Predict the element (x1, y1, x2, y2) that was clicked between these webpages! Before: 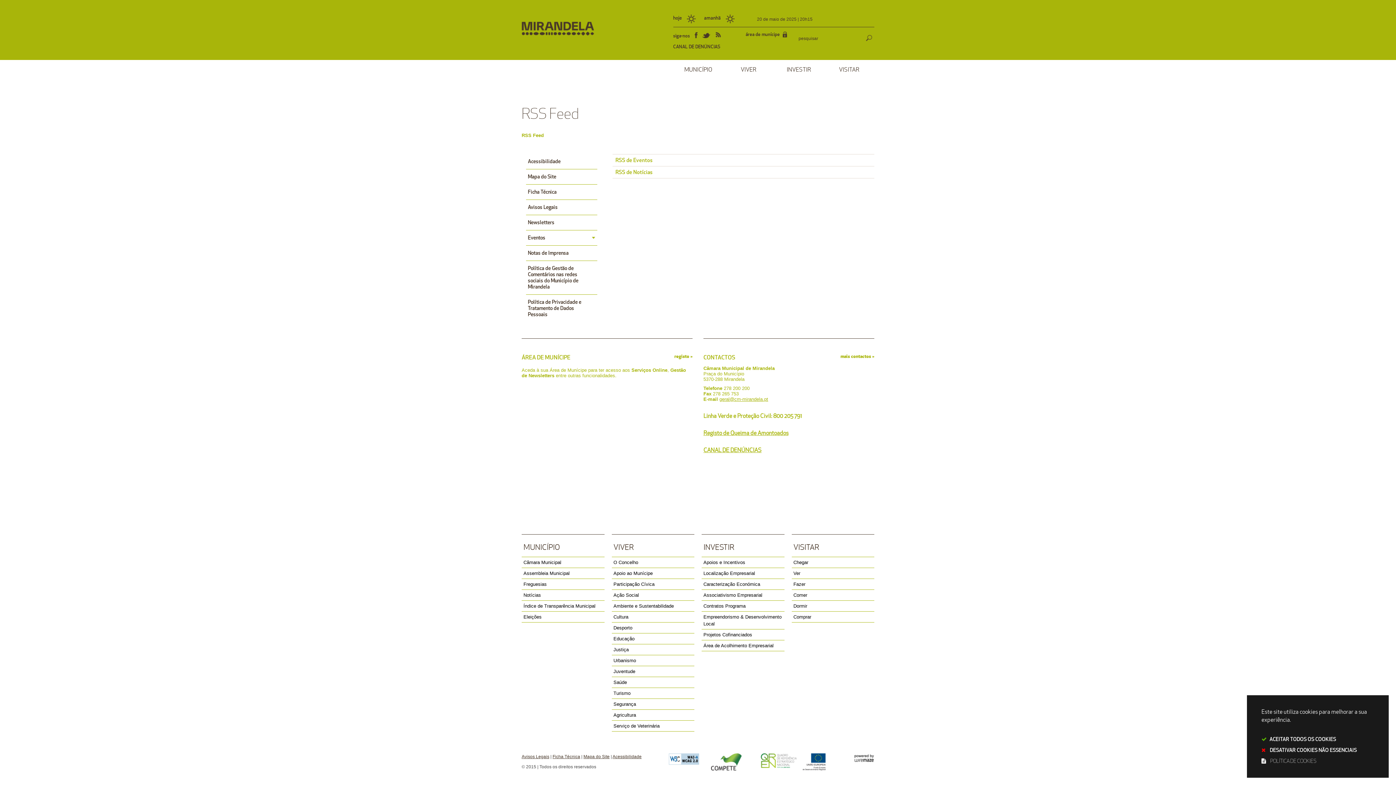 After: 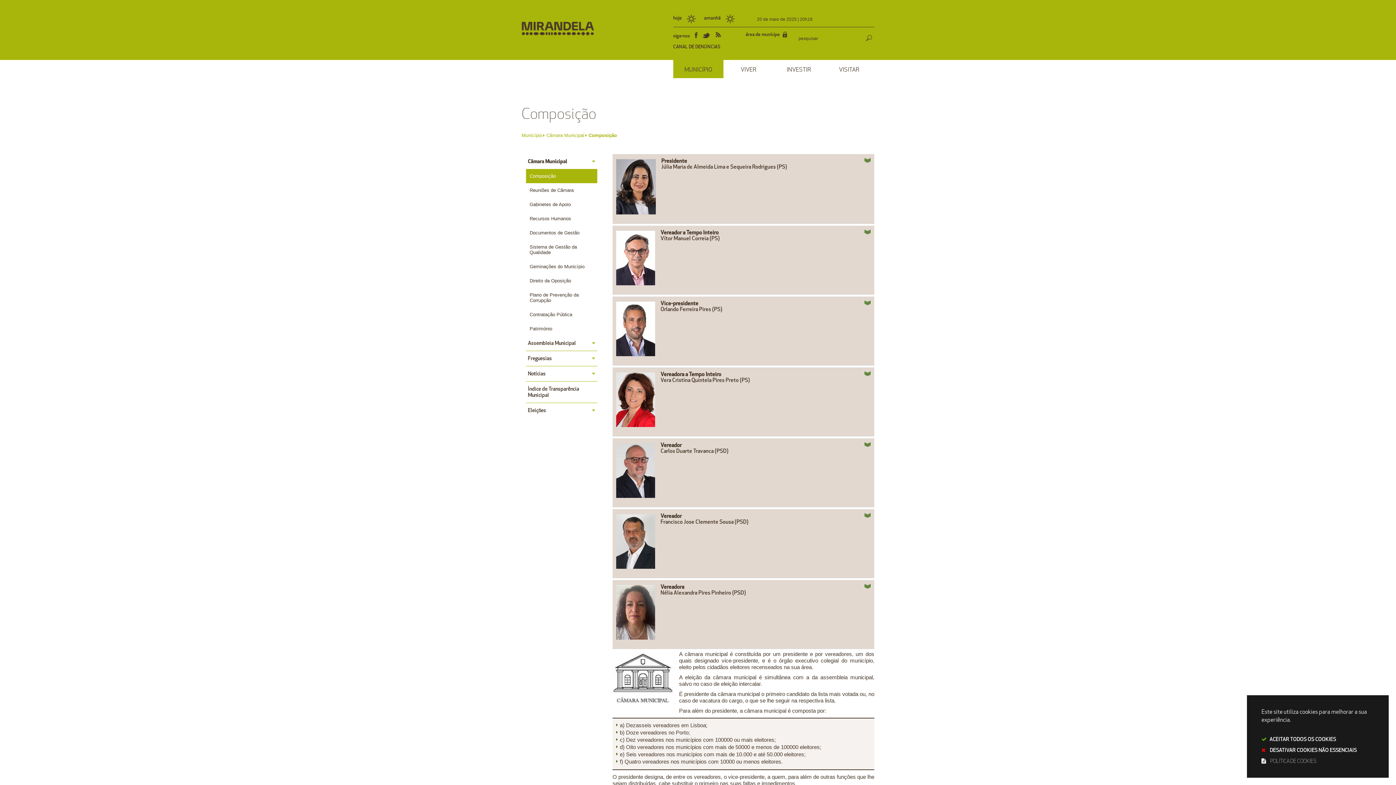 Action: bbox: (521, 534, 604, 557) label: MUNICÍPIO